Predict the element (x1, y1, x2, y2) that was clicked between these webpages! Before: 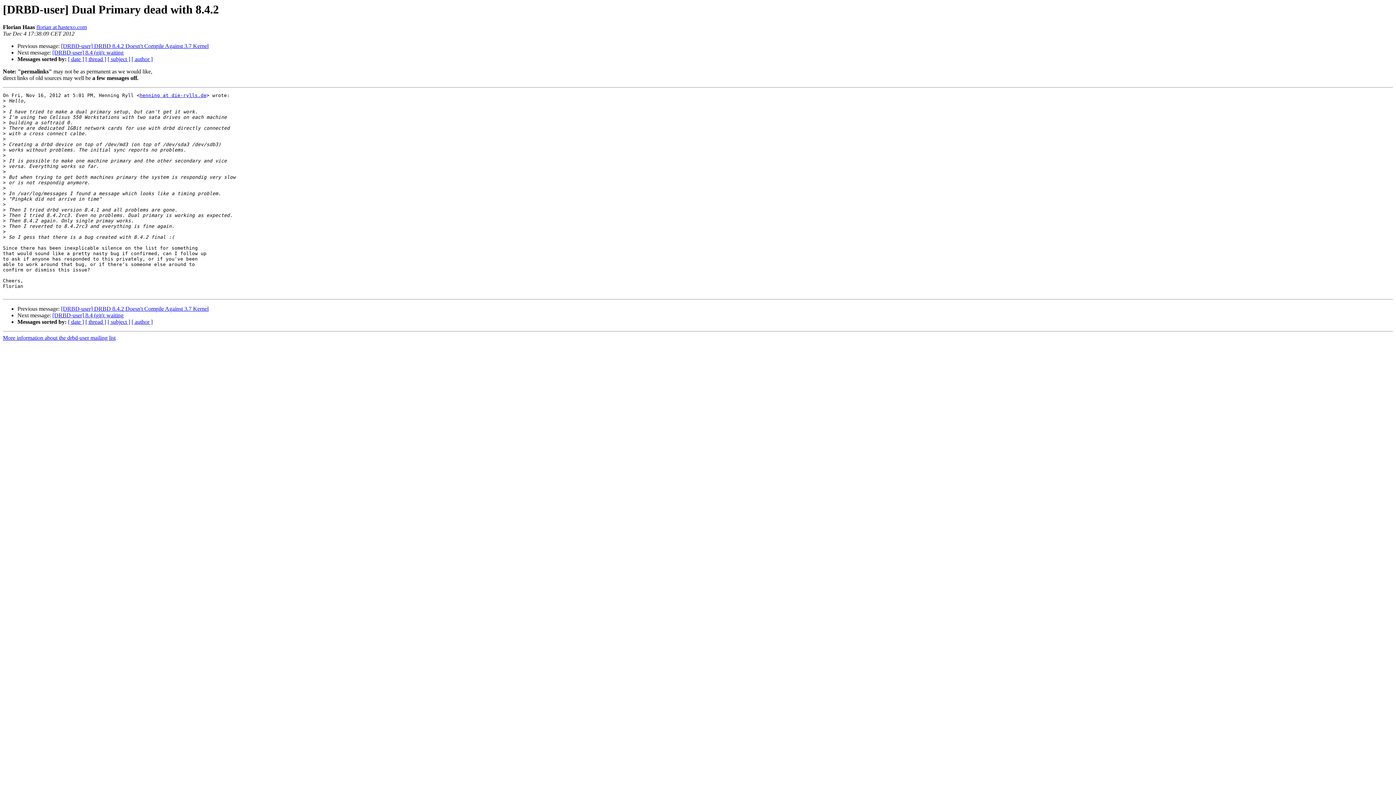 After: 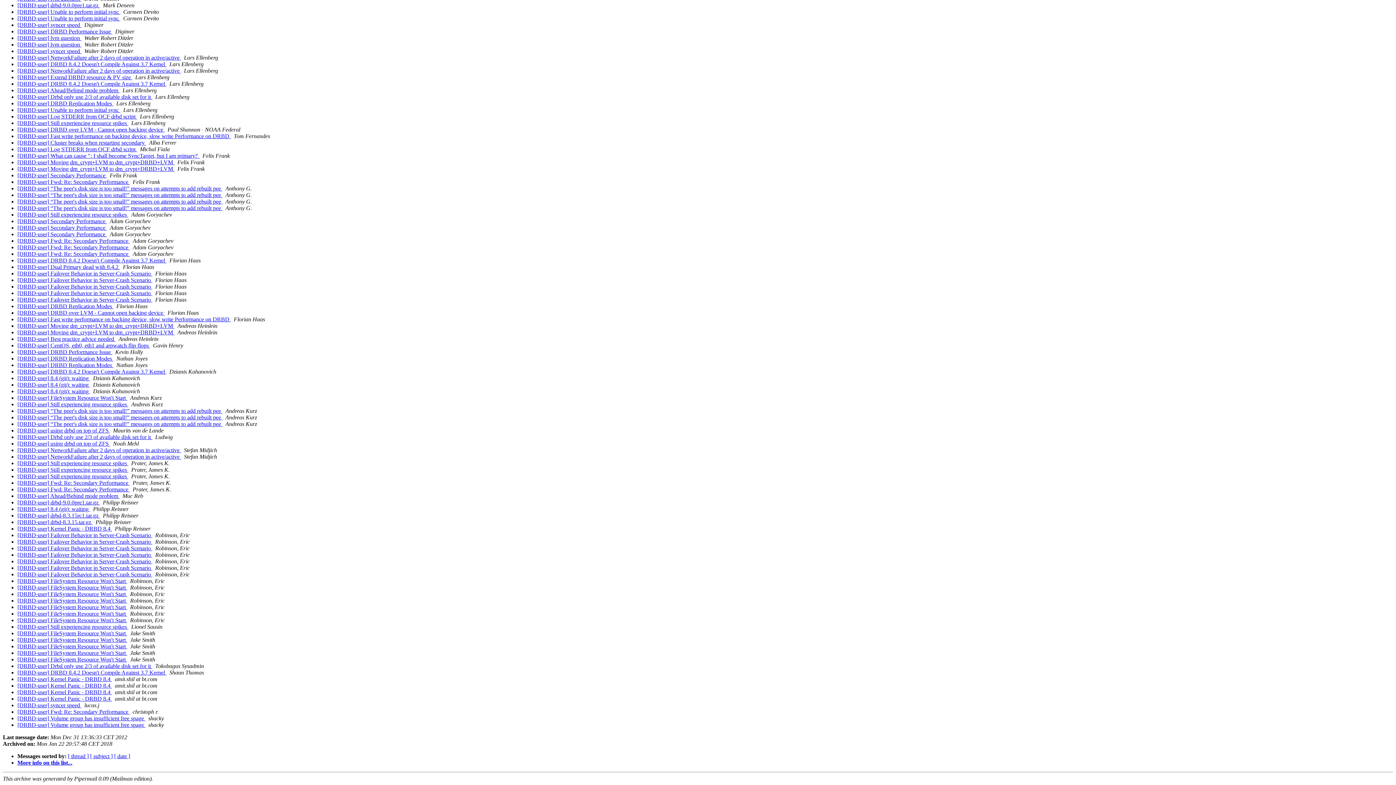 Action: label: [ author ] bbox: (131, 319, 152, 325)